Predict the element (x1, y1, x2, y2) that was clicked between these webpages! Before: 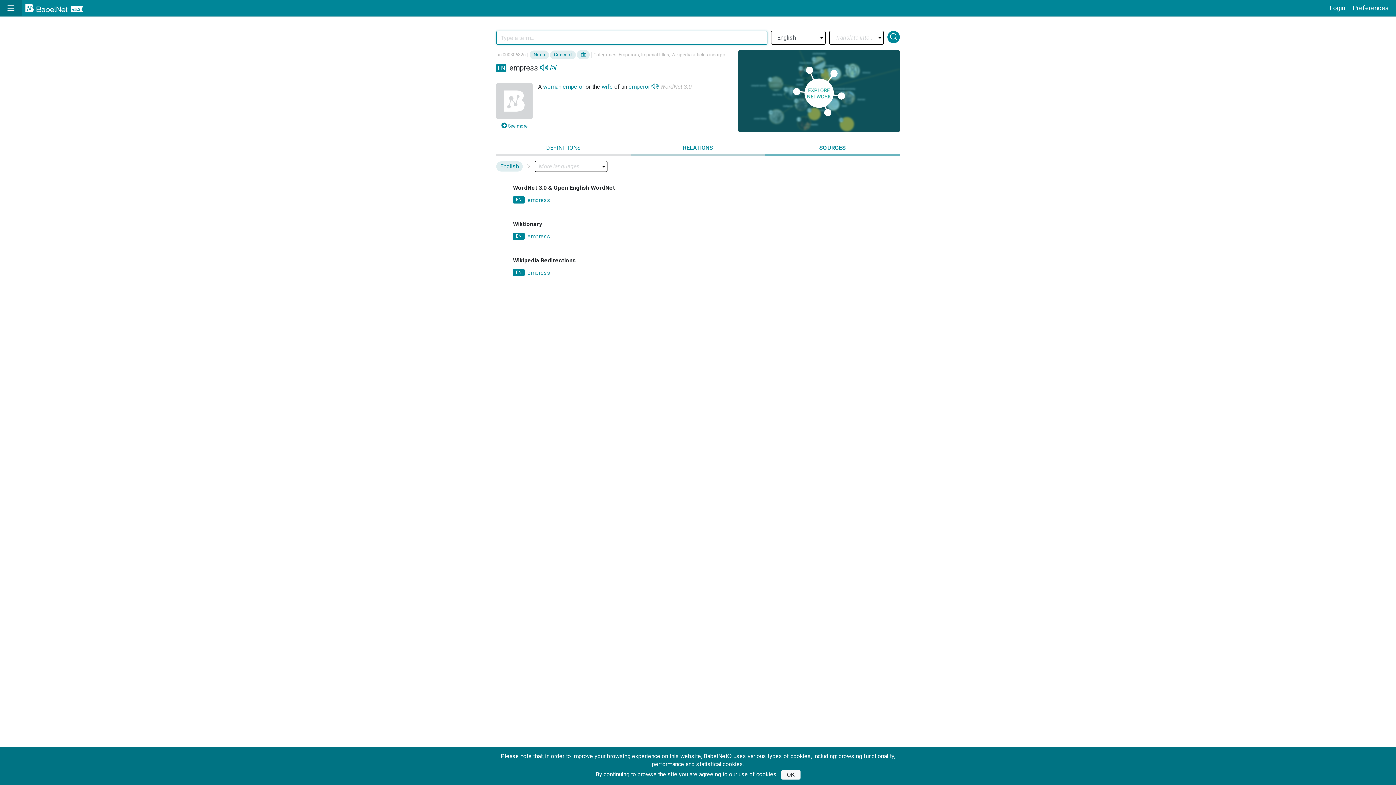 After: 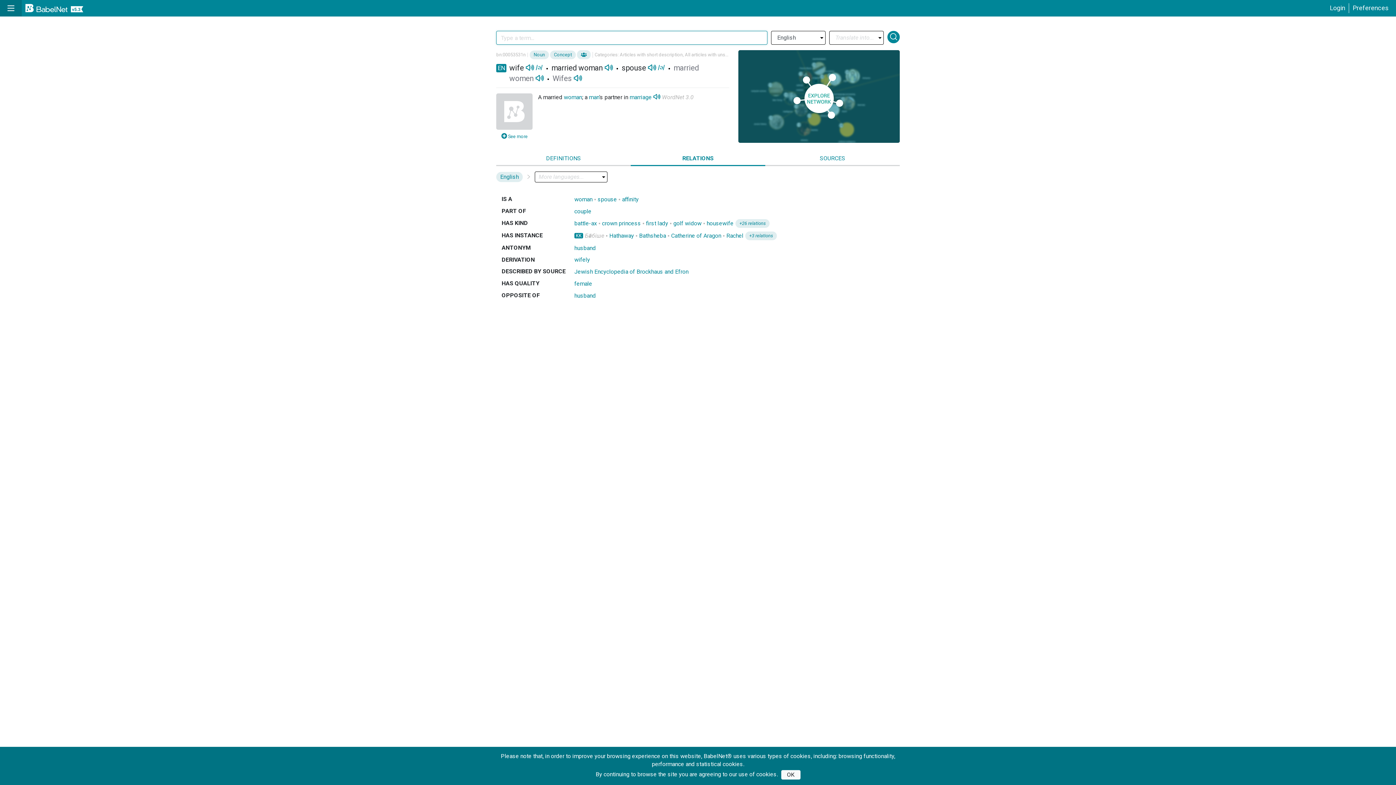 Action: bbox: (580, 183, 591, 190) label: wife